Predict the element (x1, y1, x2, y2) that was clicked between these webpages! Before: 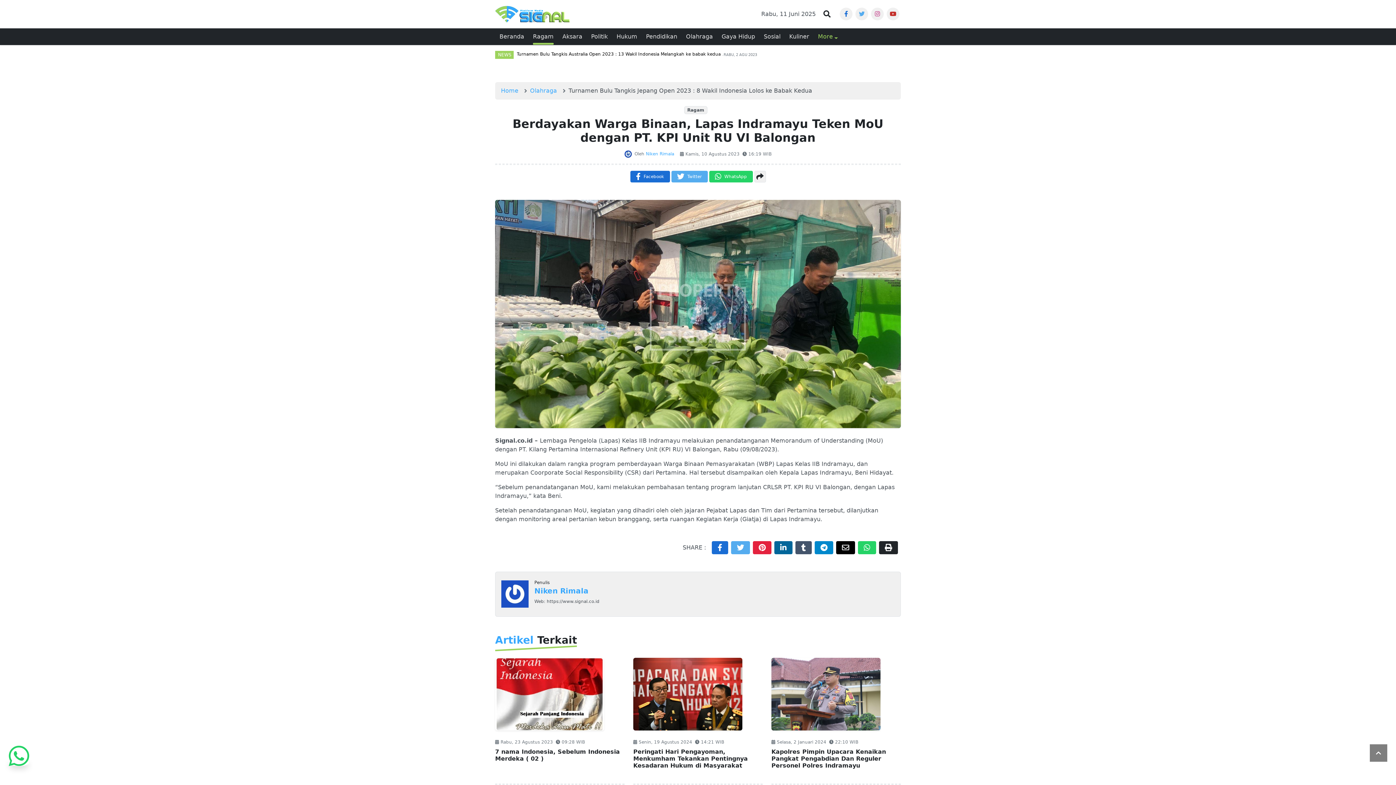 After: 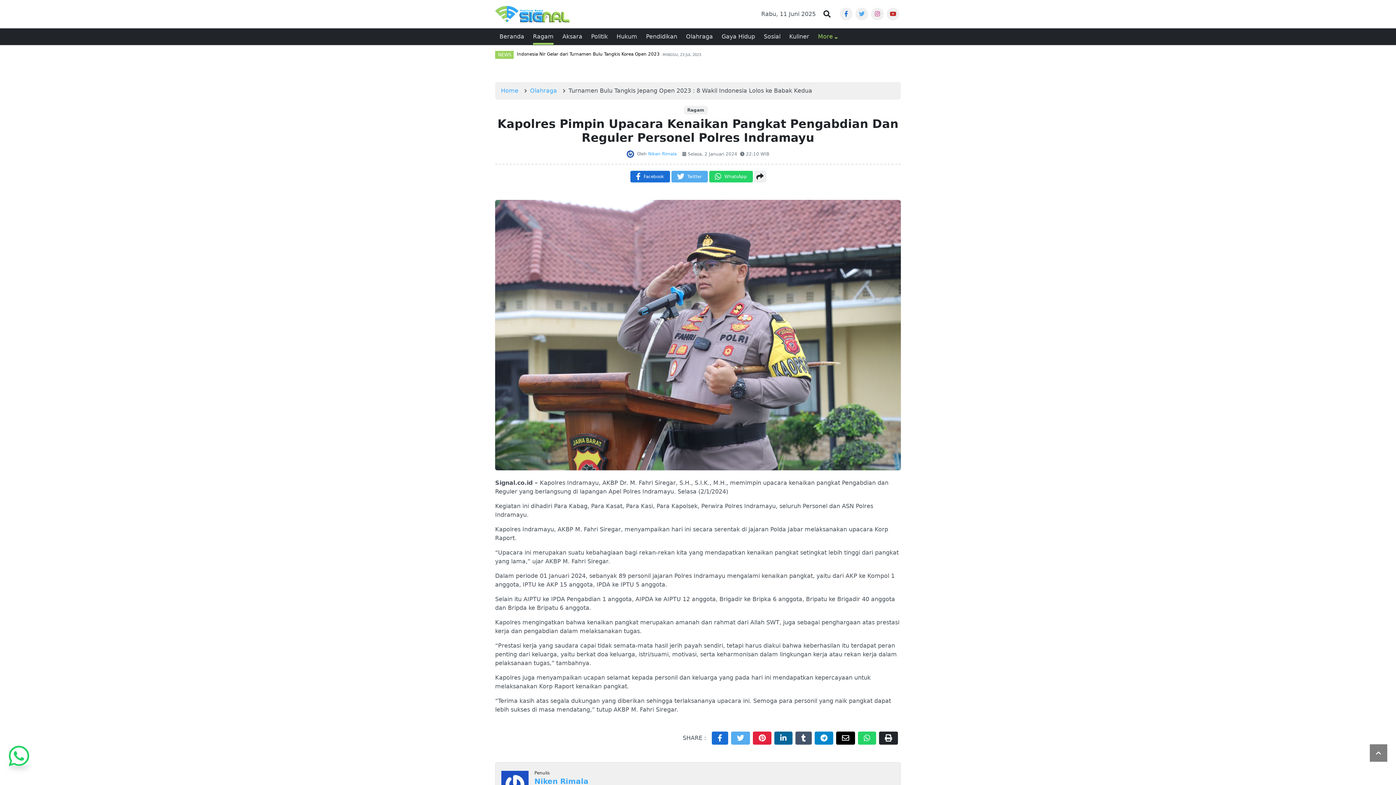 Action: label: Kapolres Pimpin Upacara Kenaikan Pangkat Pengabdian Dan Reguler Personel Polres Indramayu bbox: (771, 748, 886, 769)